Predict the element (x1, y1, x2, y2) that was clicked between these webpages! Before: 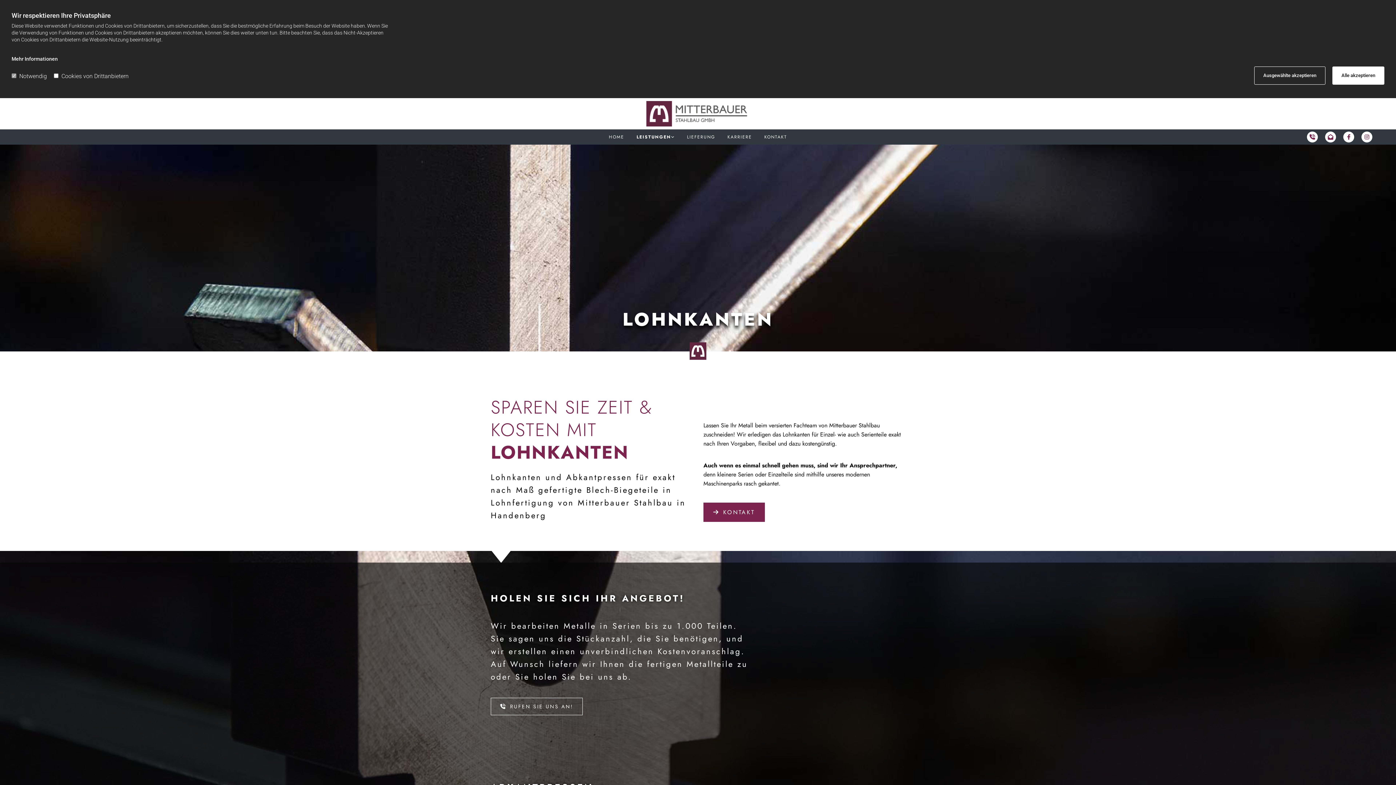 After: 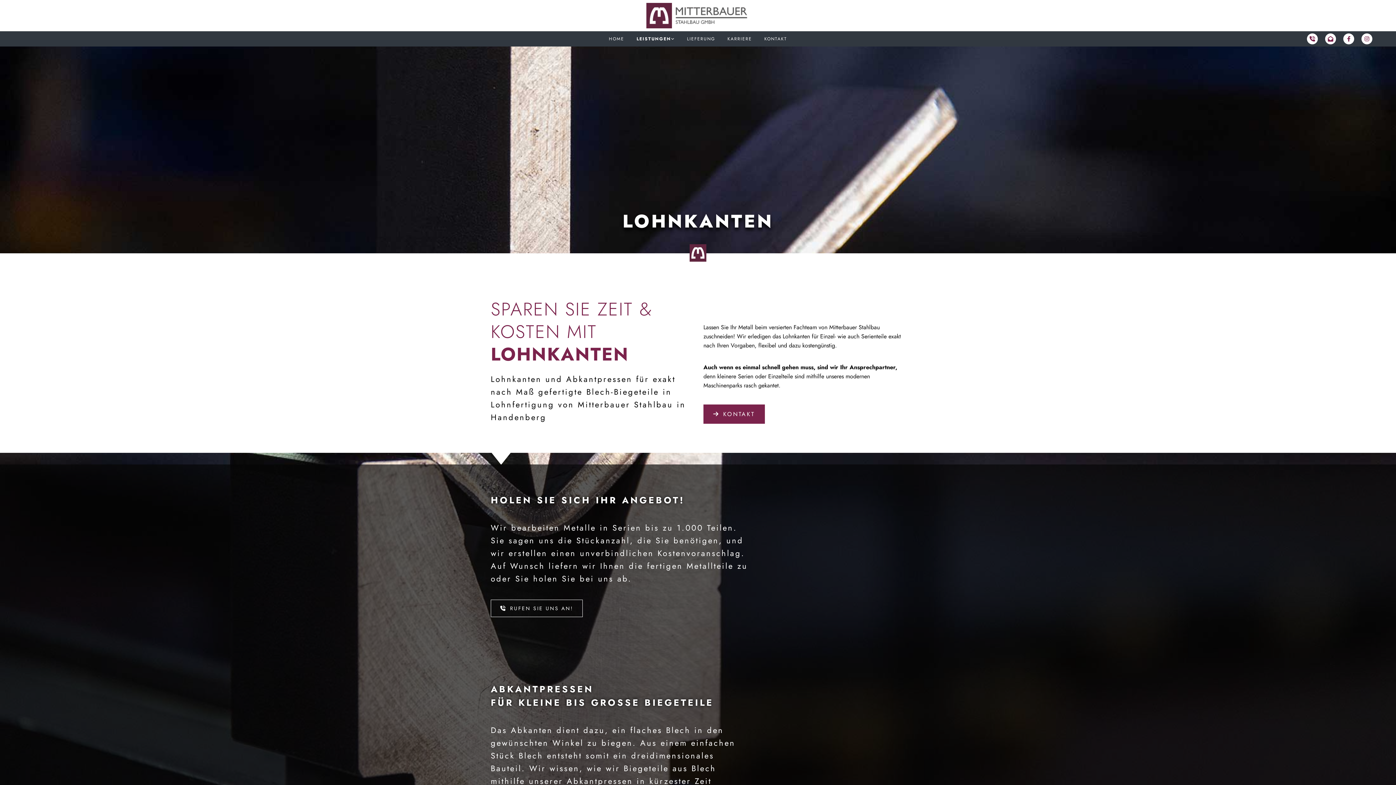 Action: bbox: (1332, 66, 1384, 84) label: Alle akzeptieren